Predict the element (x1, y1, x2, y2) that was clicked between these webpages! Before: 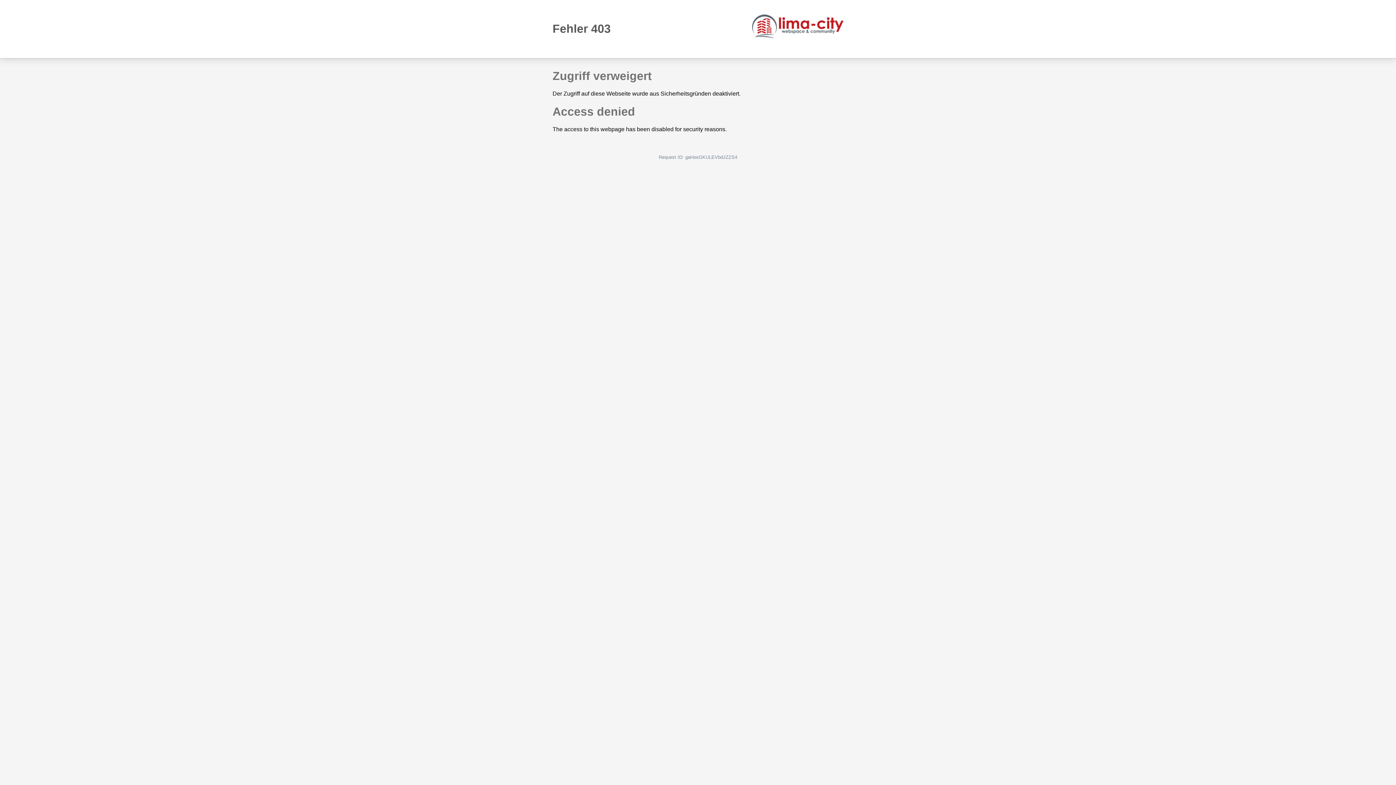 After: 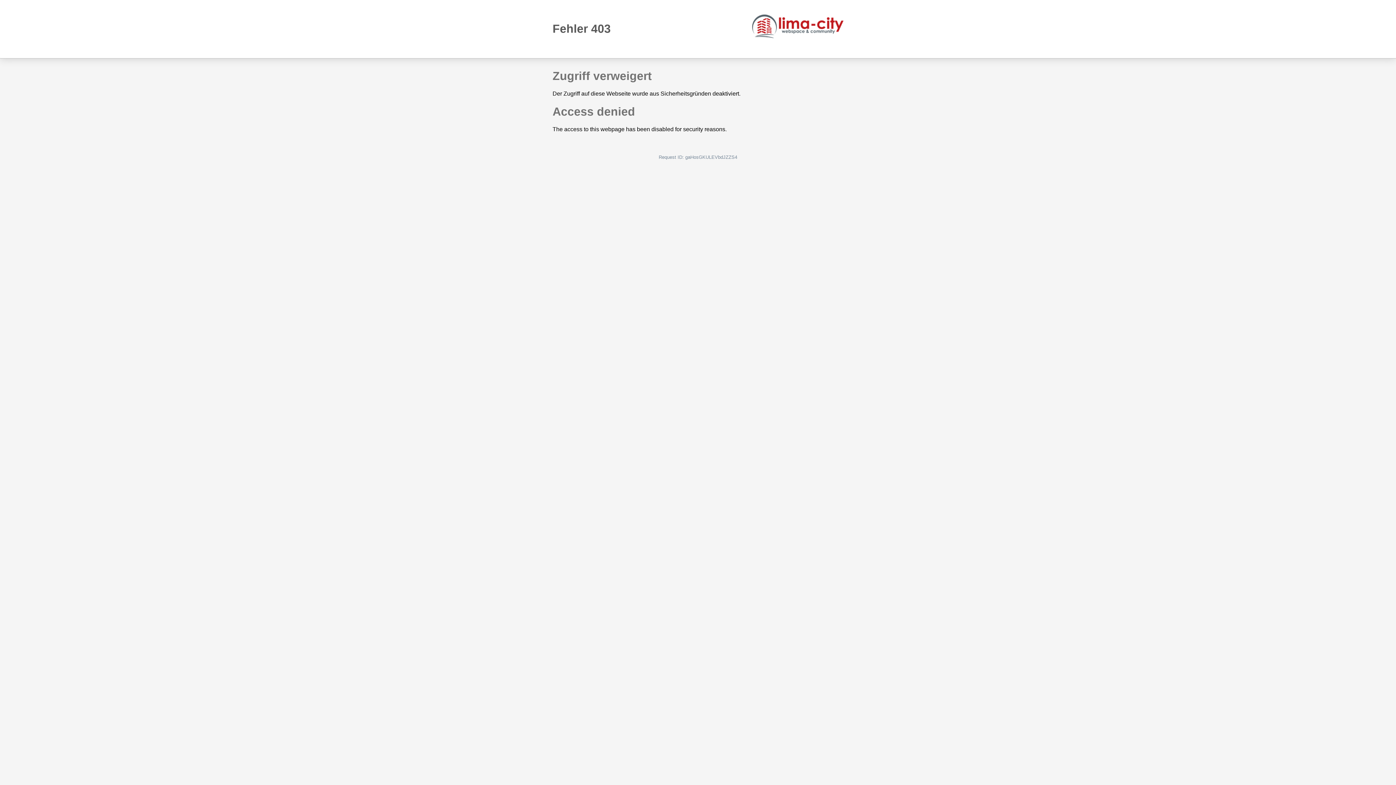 Action: bbox: (752, 14, 843, 38)